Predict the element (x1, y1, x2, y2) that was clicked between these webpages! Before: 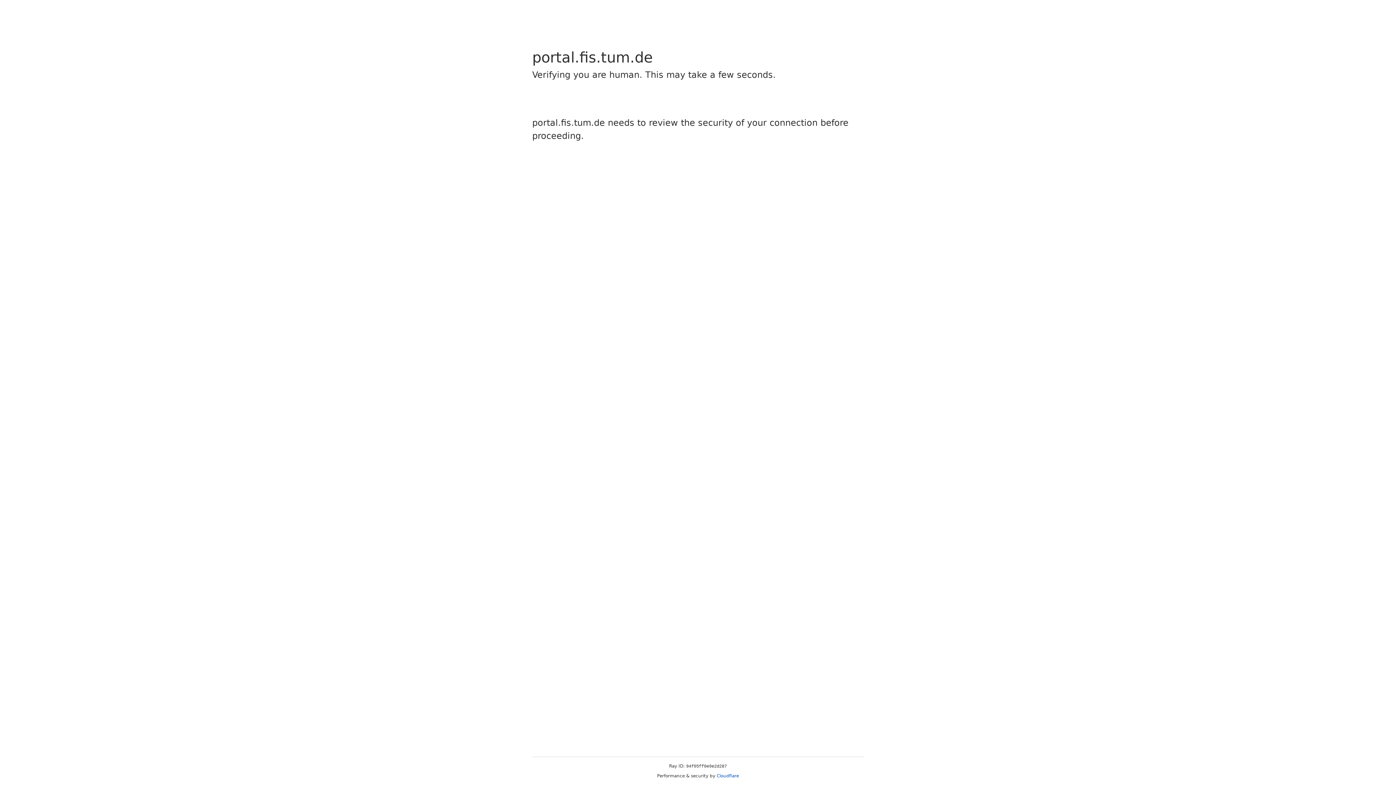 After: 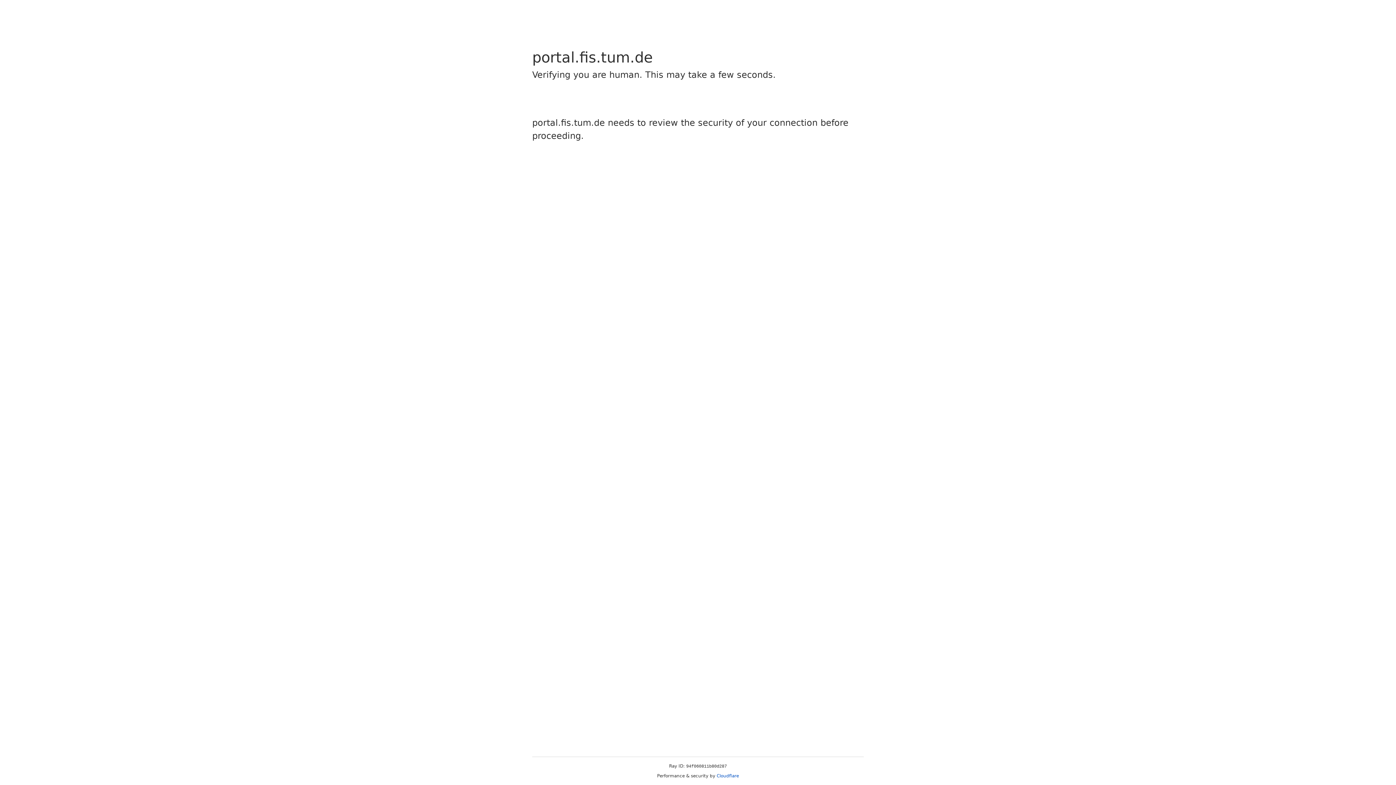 Action: bbox: (716, 773, 739, 778) label: Cloudflare